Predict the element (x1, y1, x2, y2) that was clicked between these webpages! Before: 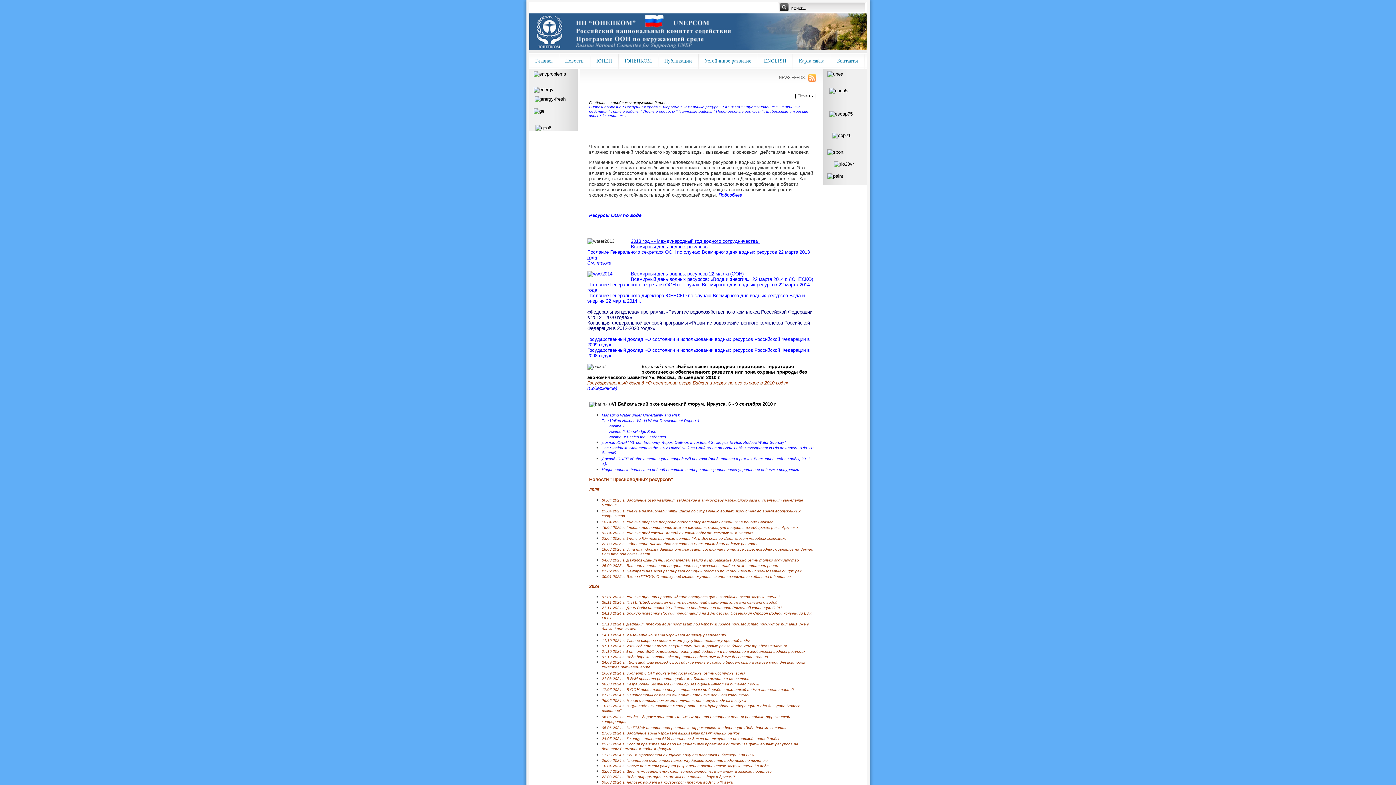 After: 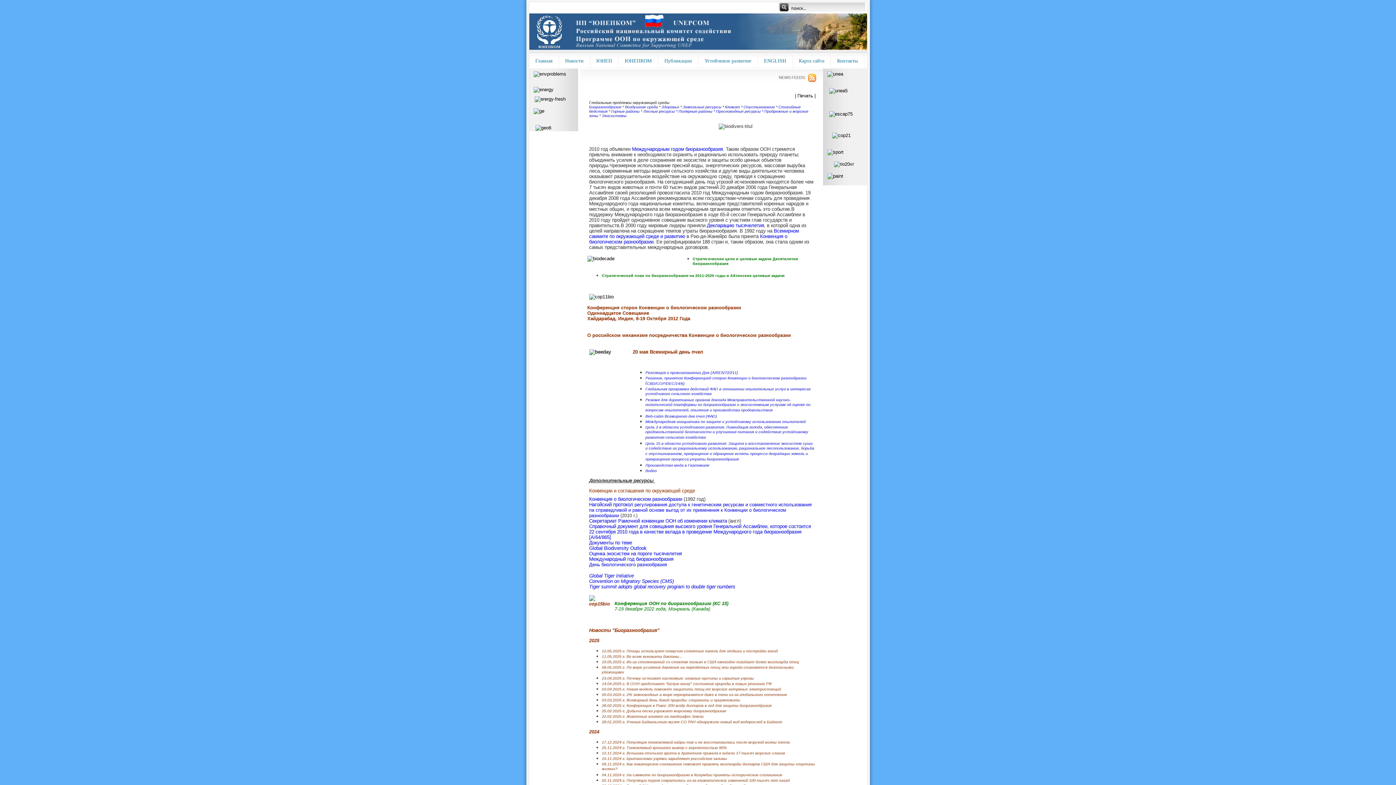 Action: label: Биоразнообразие  bbox: (589, 104, 622, 109)